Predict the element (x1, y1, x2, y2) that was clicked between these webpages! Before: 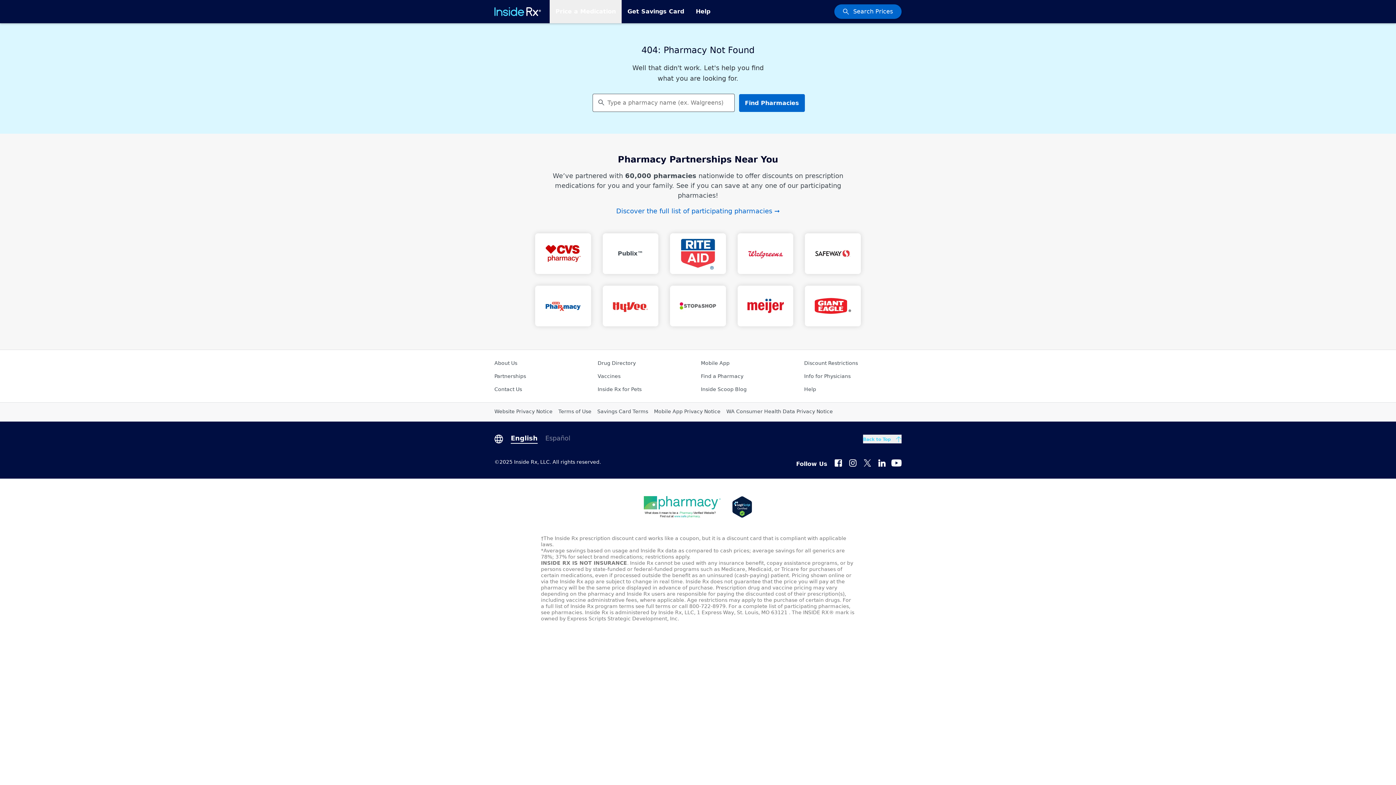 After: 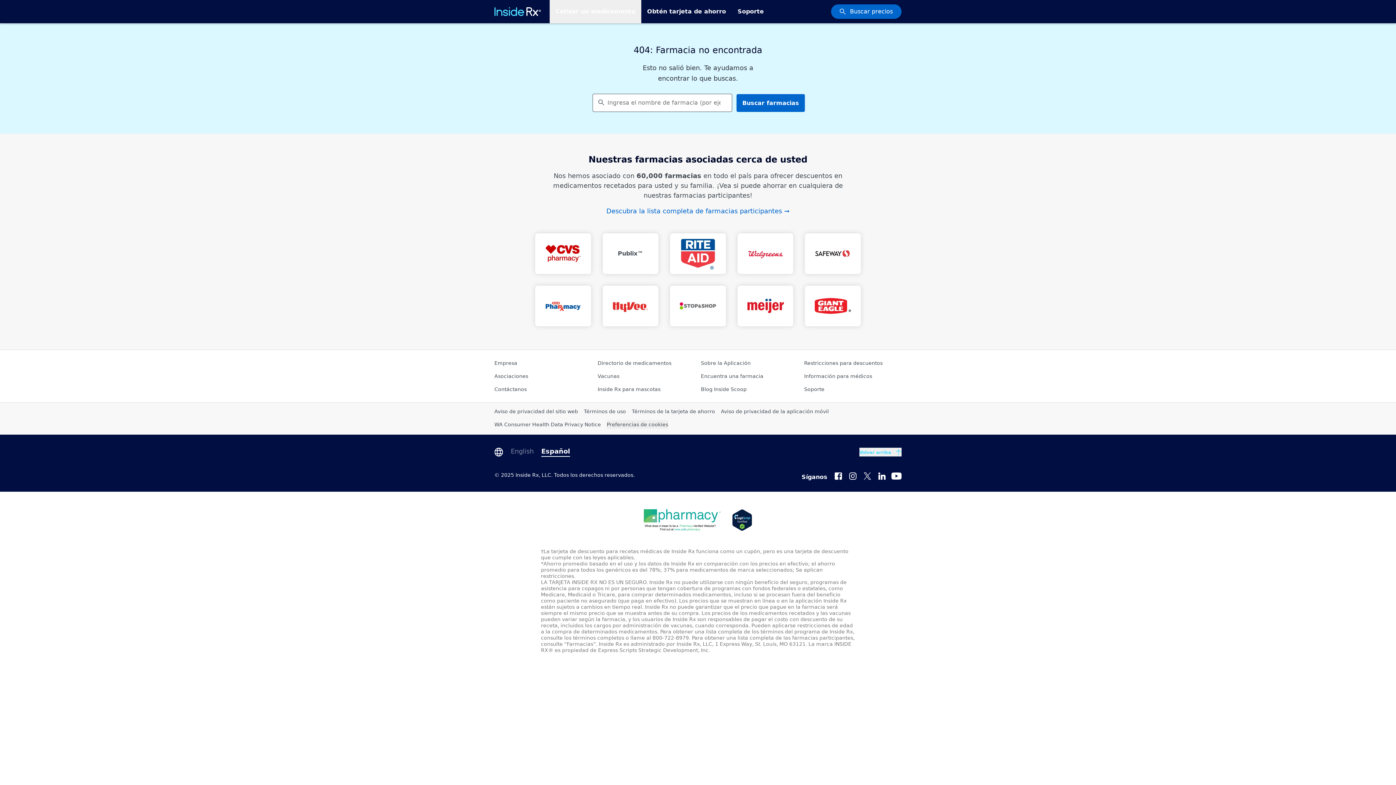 Action: label: Español bbox: (545, 433, 570, 443)